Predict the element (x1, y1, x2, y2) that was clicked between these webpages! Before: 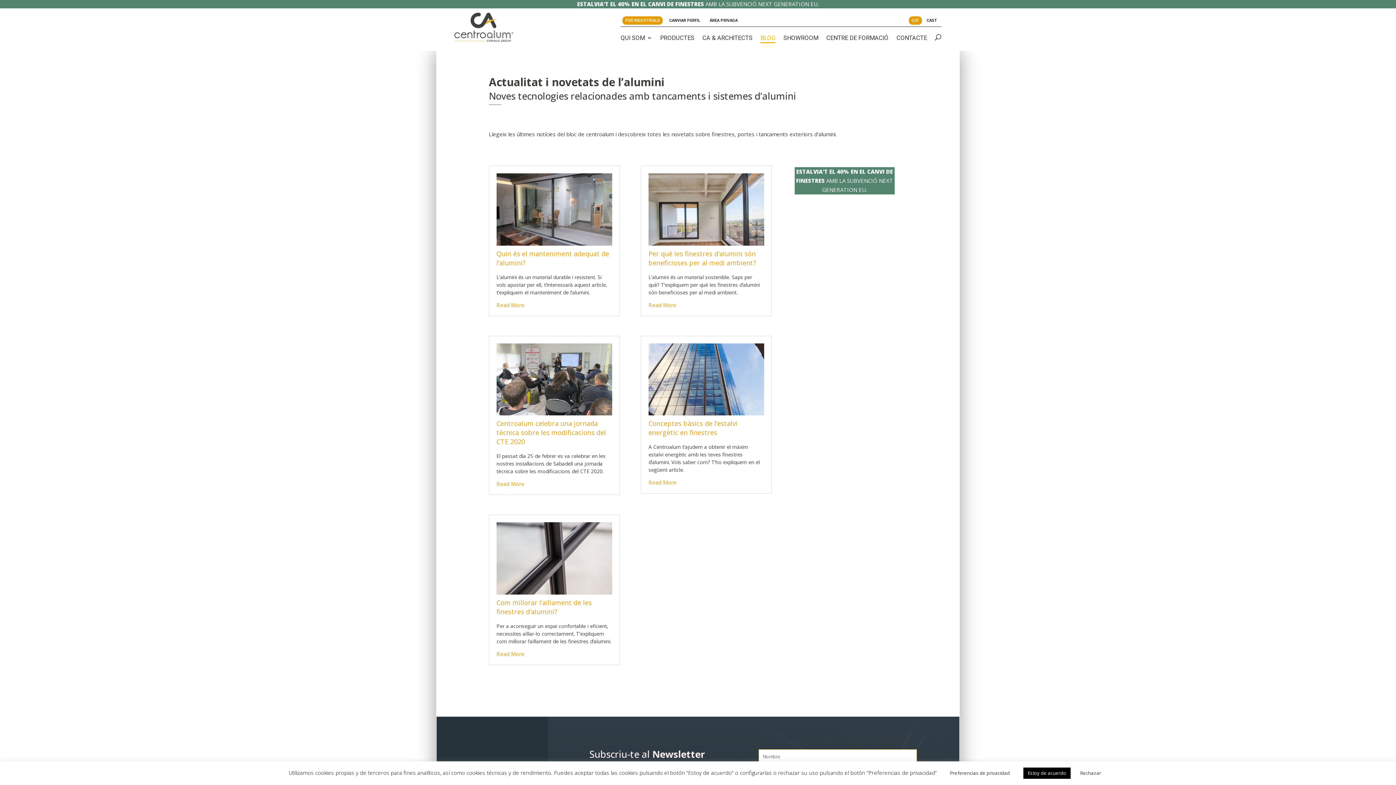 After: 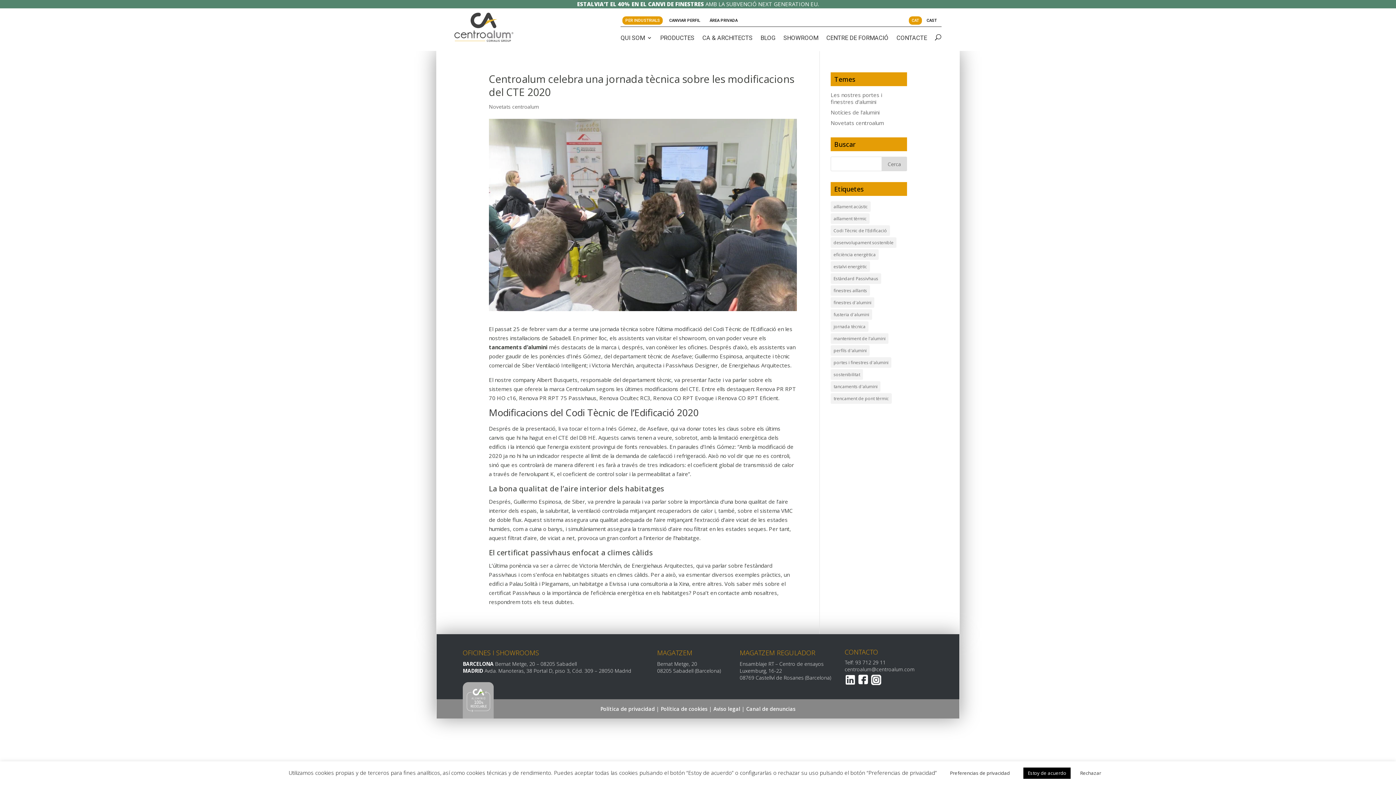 Action: bbox: (496, 343, 612, 415)